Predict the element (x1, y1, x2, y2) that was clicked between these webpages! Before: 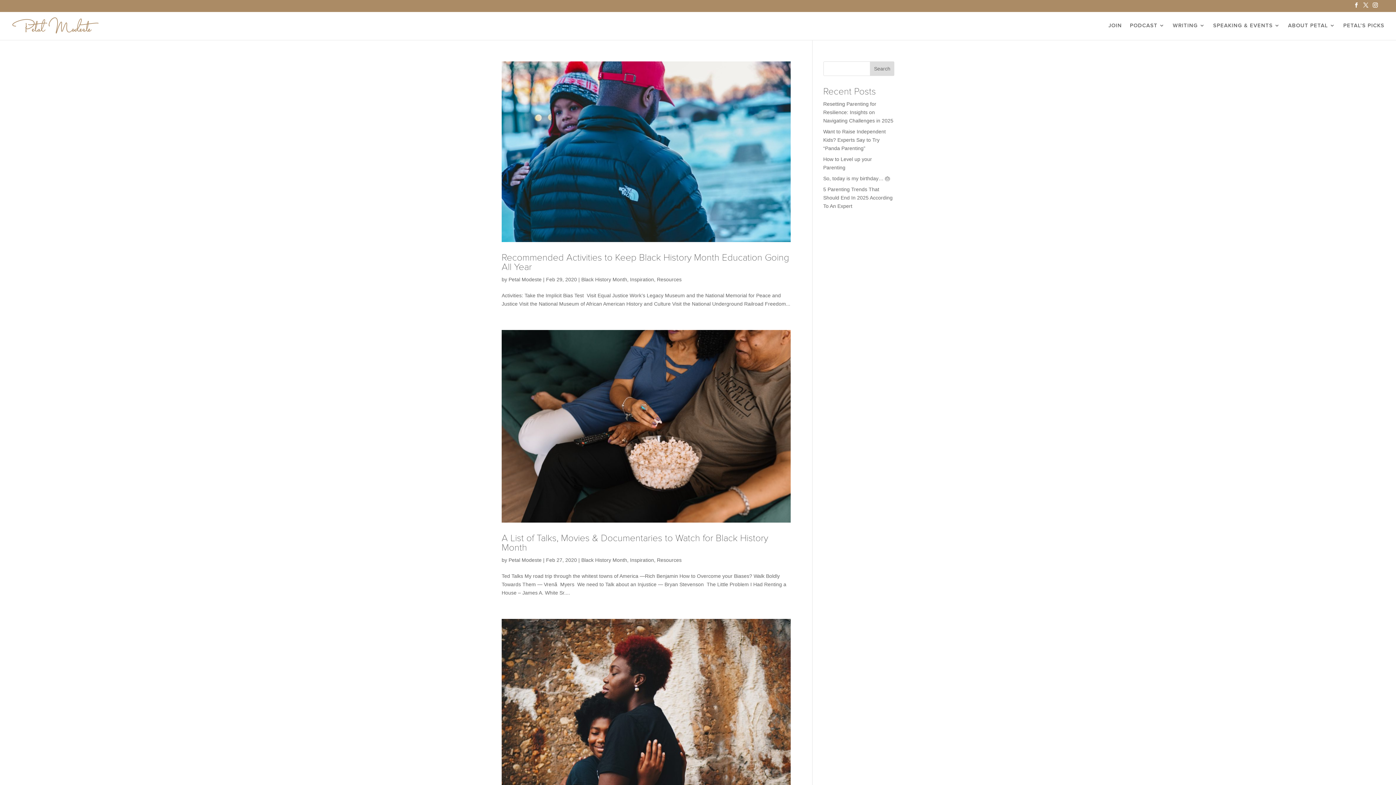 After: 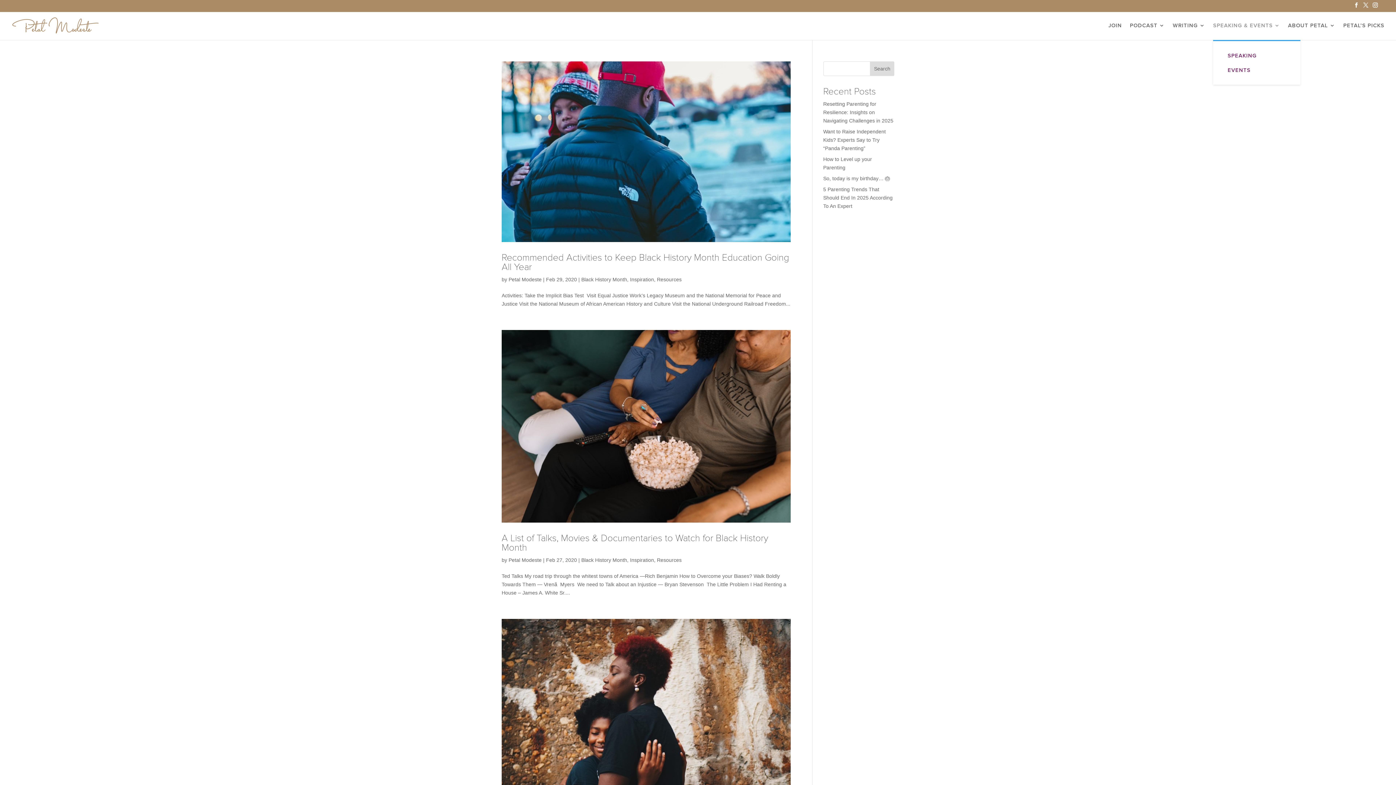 Action: bbox: (1213, 22, 1280, 40) label: SPEAKING & EVENTS